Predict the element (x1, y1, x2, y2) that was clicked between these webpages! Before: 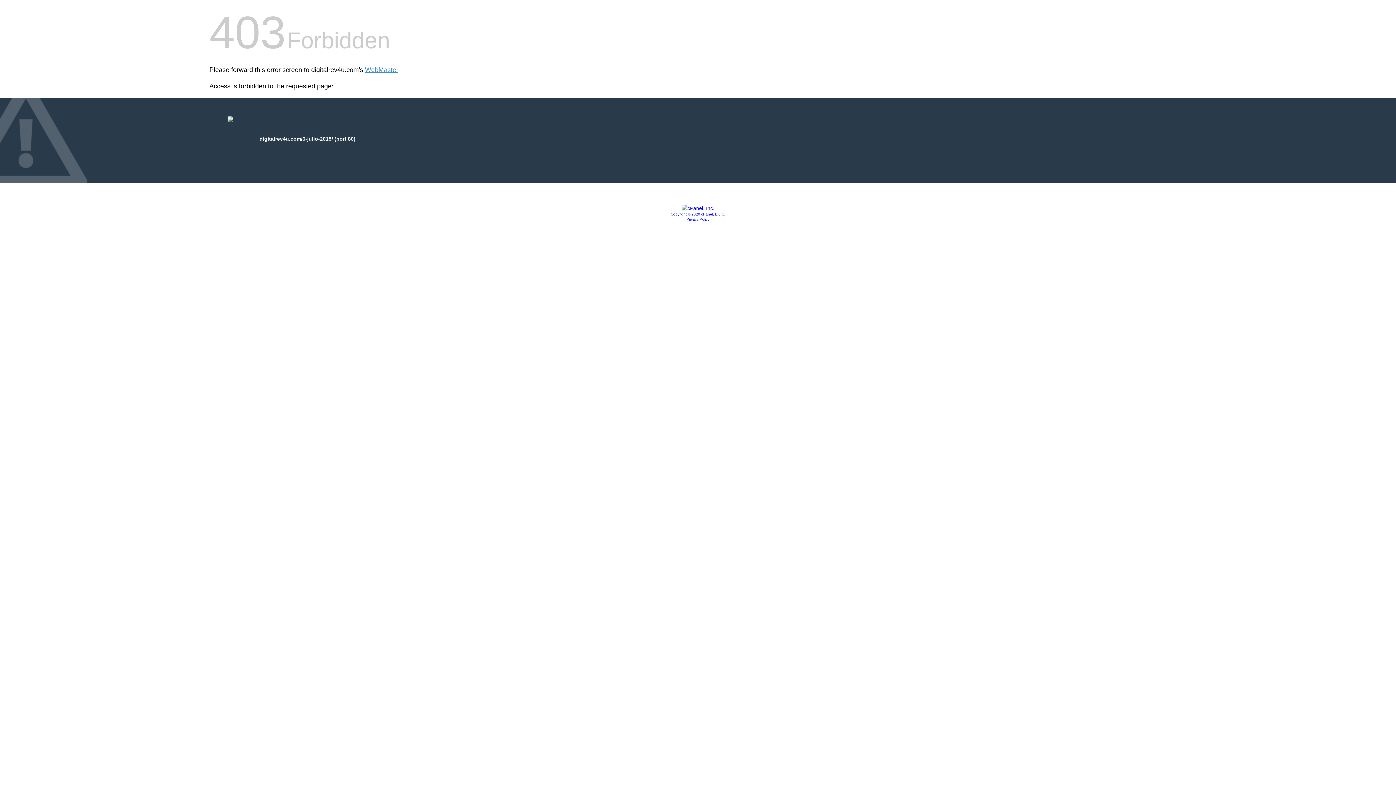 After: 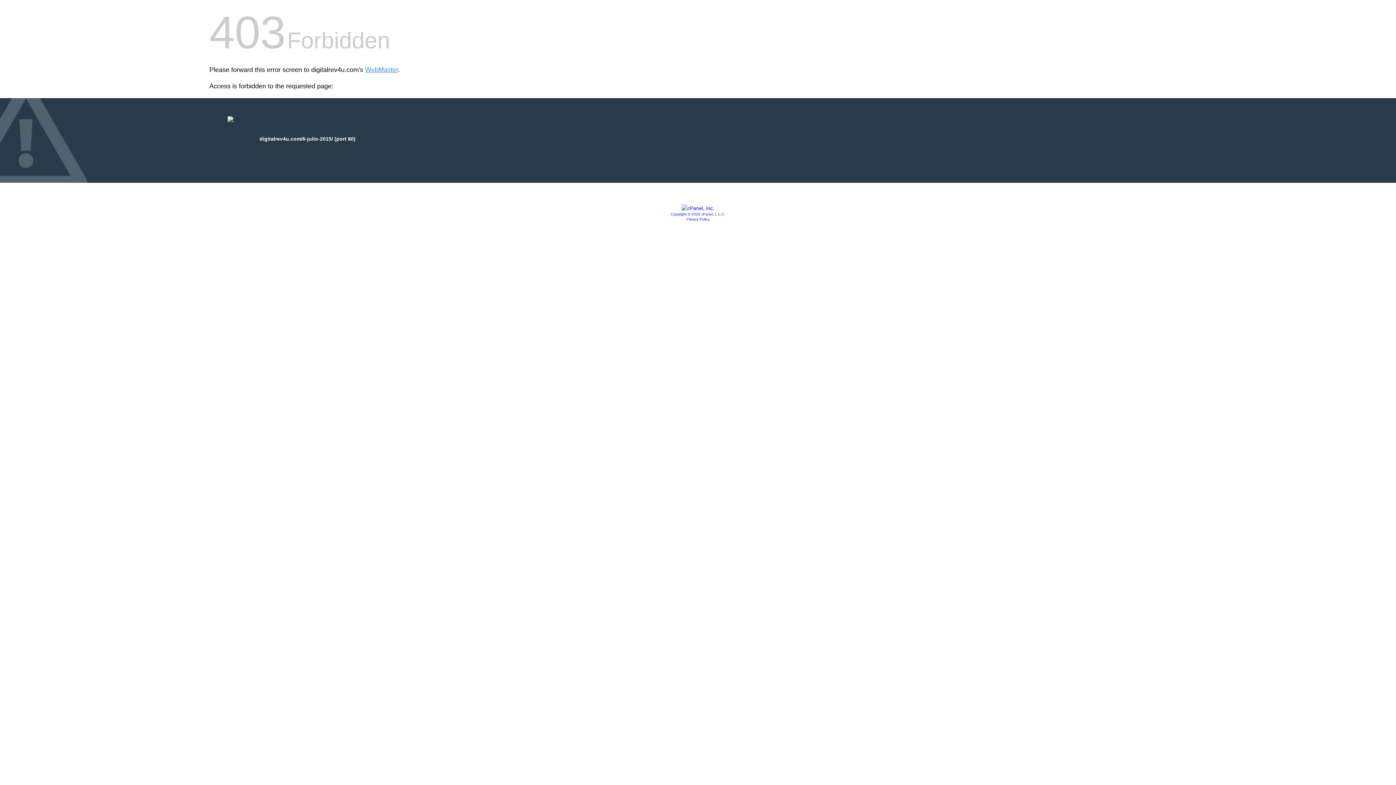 Action: bbox: (670, 212, 725, 216) label: Copyright © 2020 cPanel, L.L.C.